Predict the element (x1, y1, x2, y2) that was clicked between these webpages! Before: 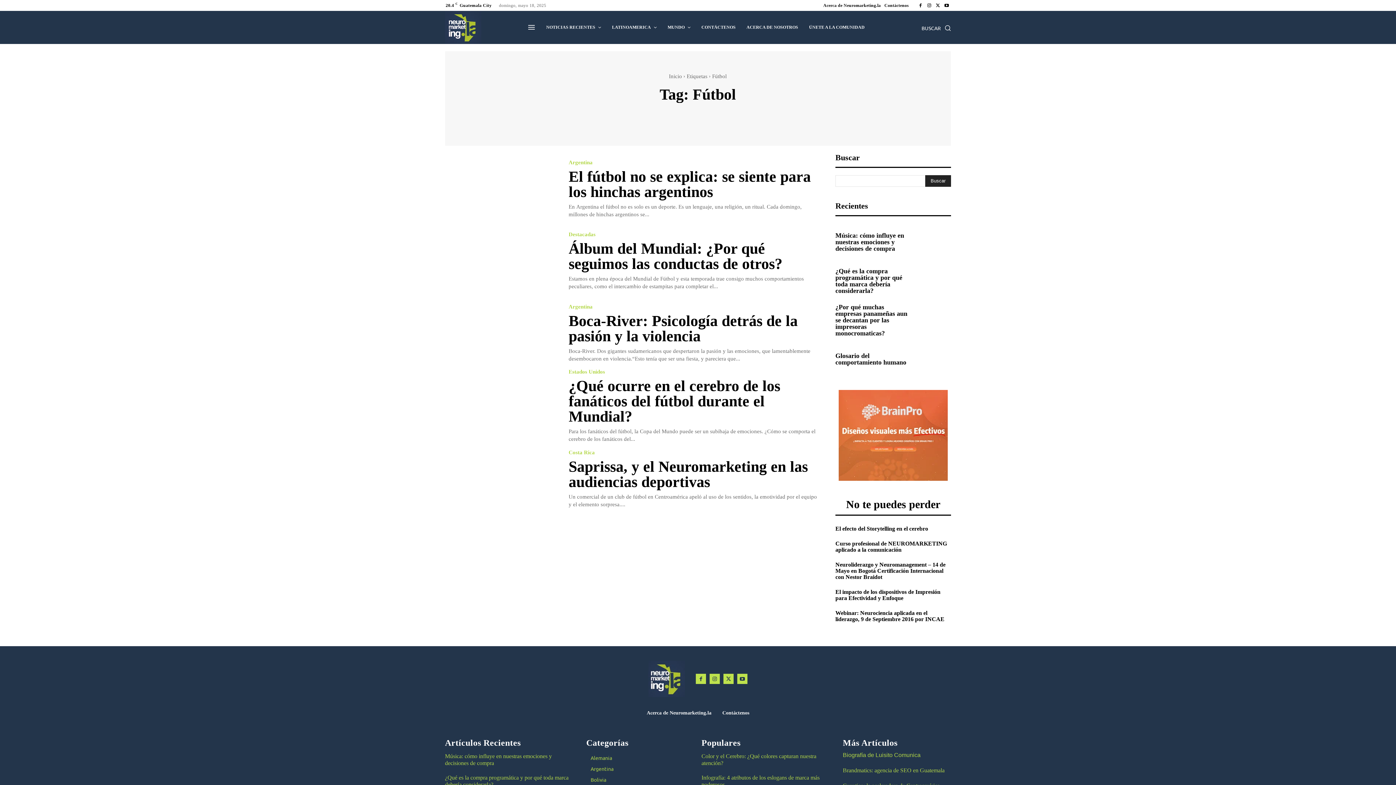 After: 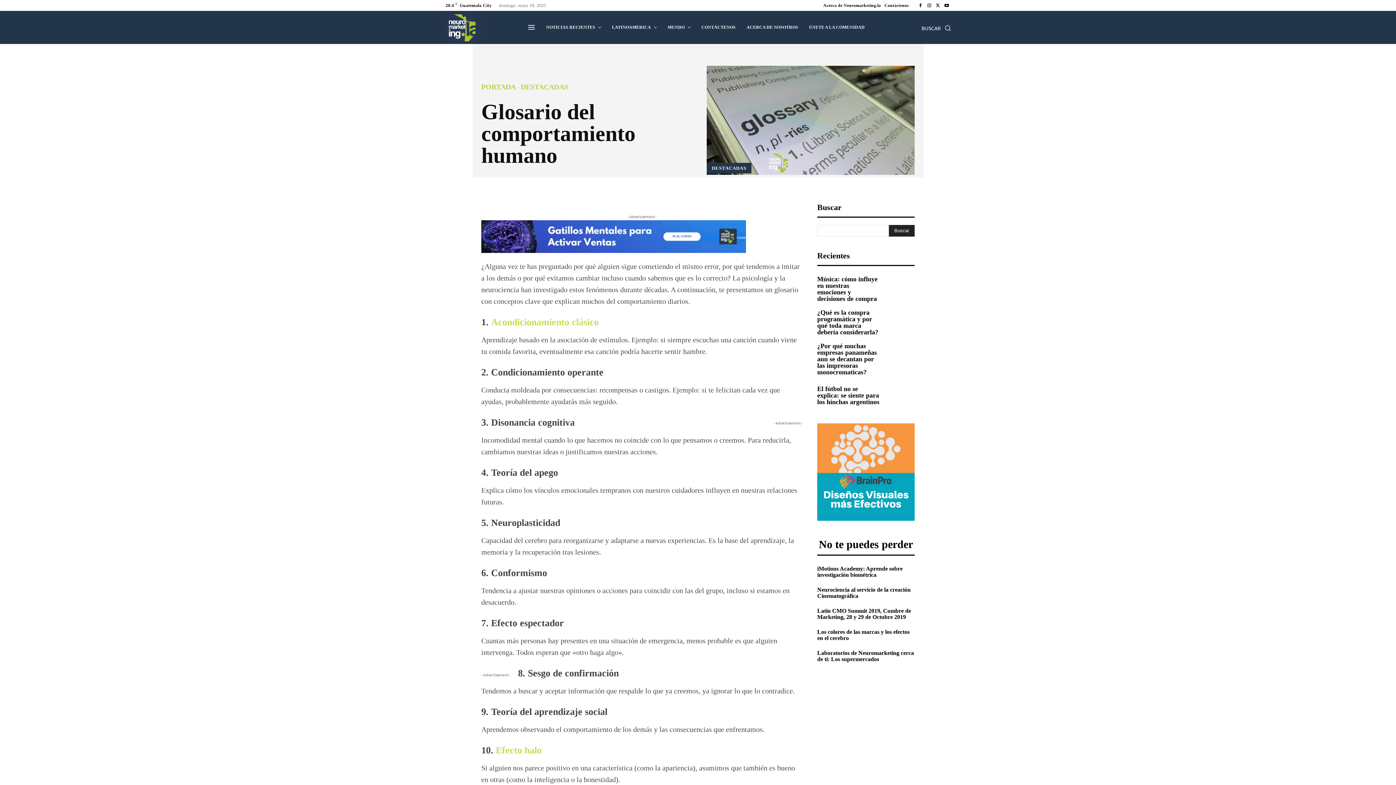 Action: label: Glosario del comportamiento humano bbox: (835, 352, 906, 366)